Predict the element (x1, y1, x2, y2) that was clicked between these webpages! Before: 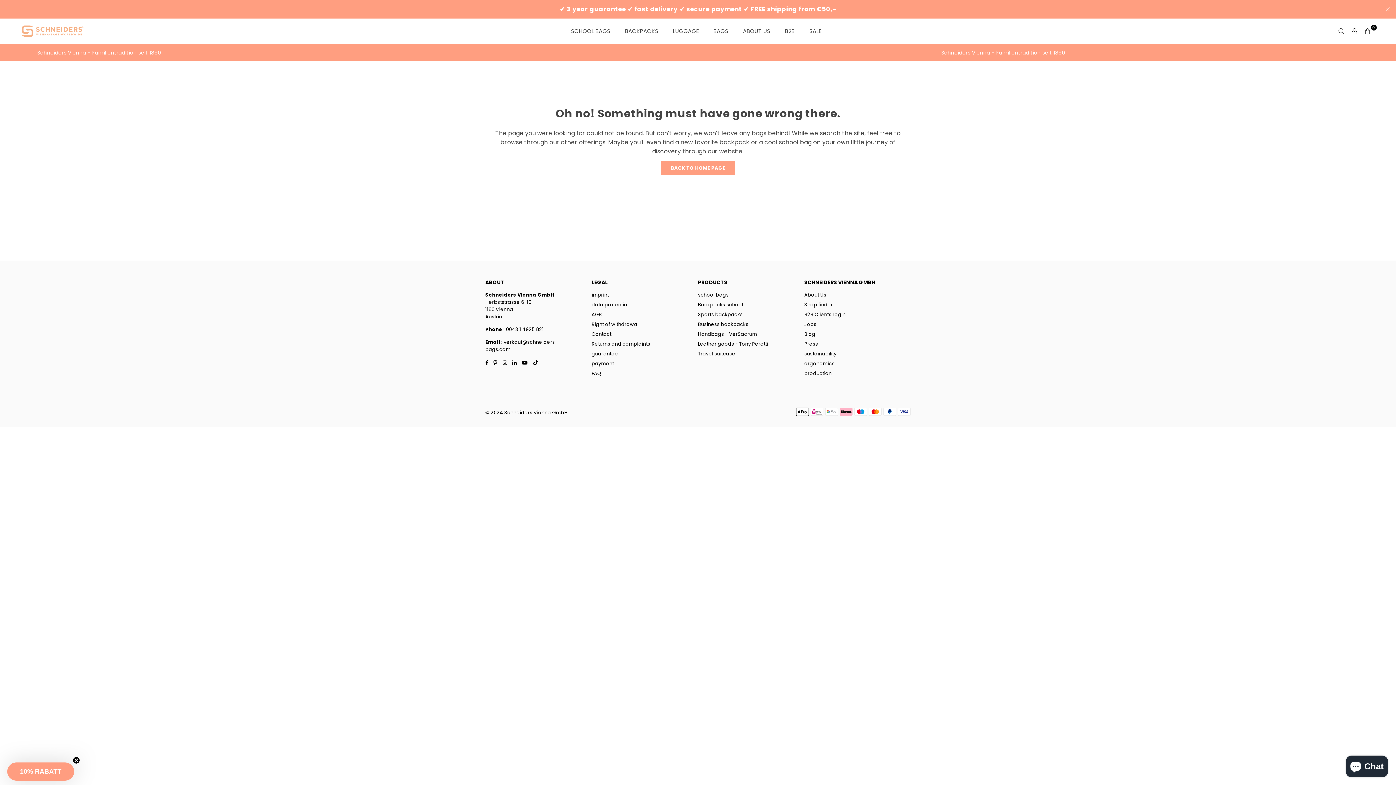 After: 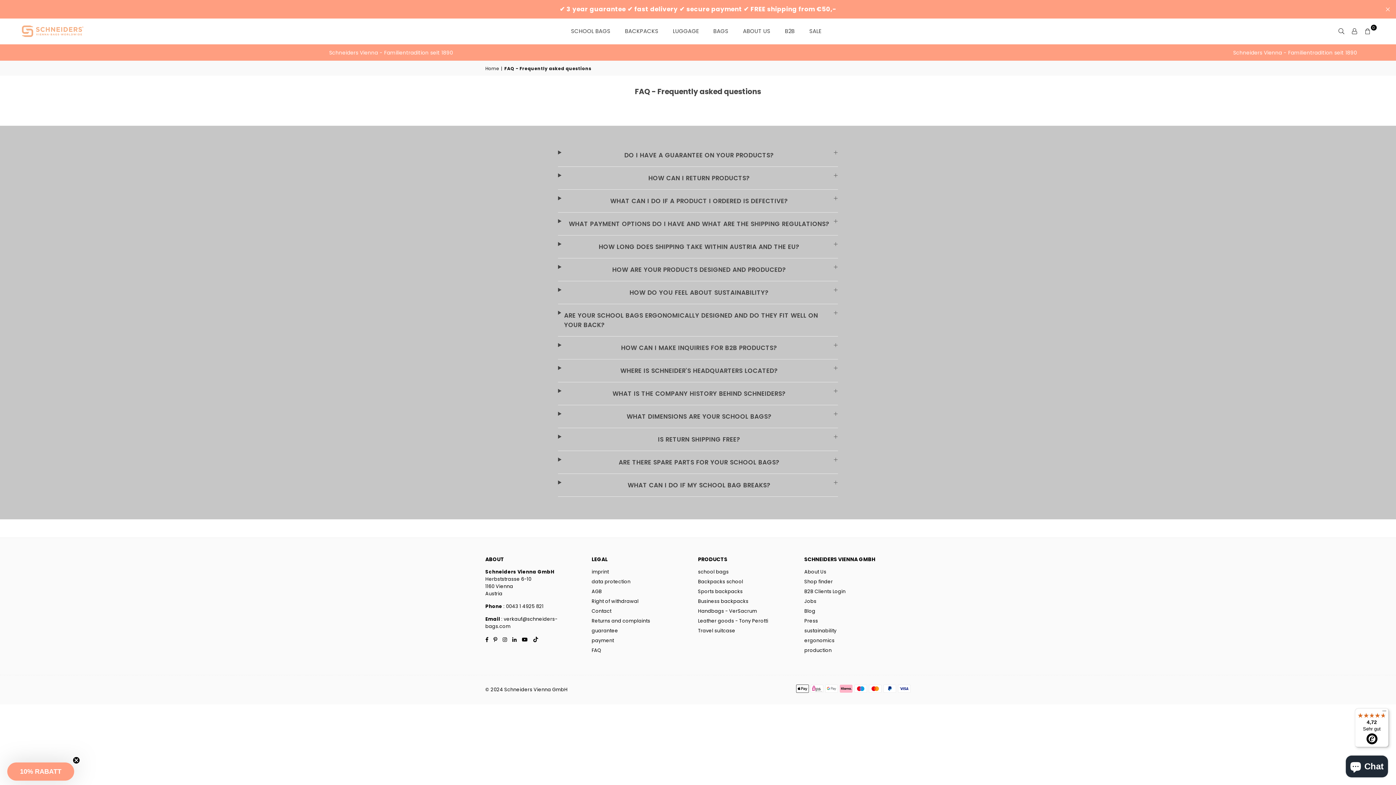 Action: bbox: (591, 370, 601, 377) label: FAQ